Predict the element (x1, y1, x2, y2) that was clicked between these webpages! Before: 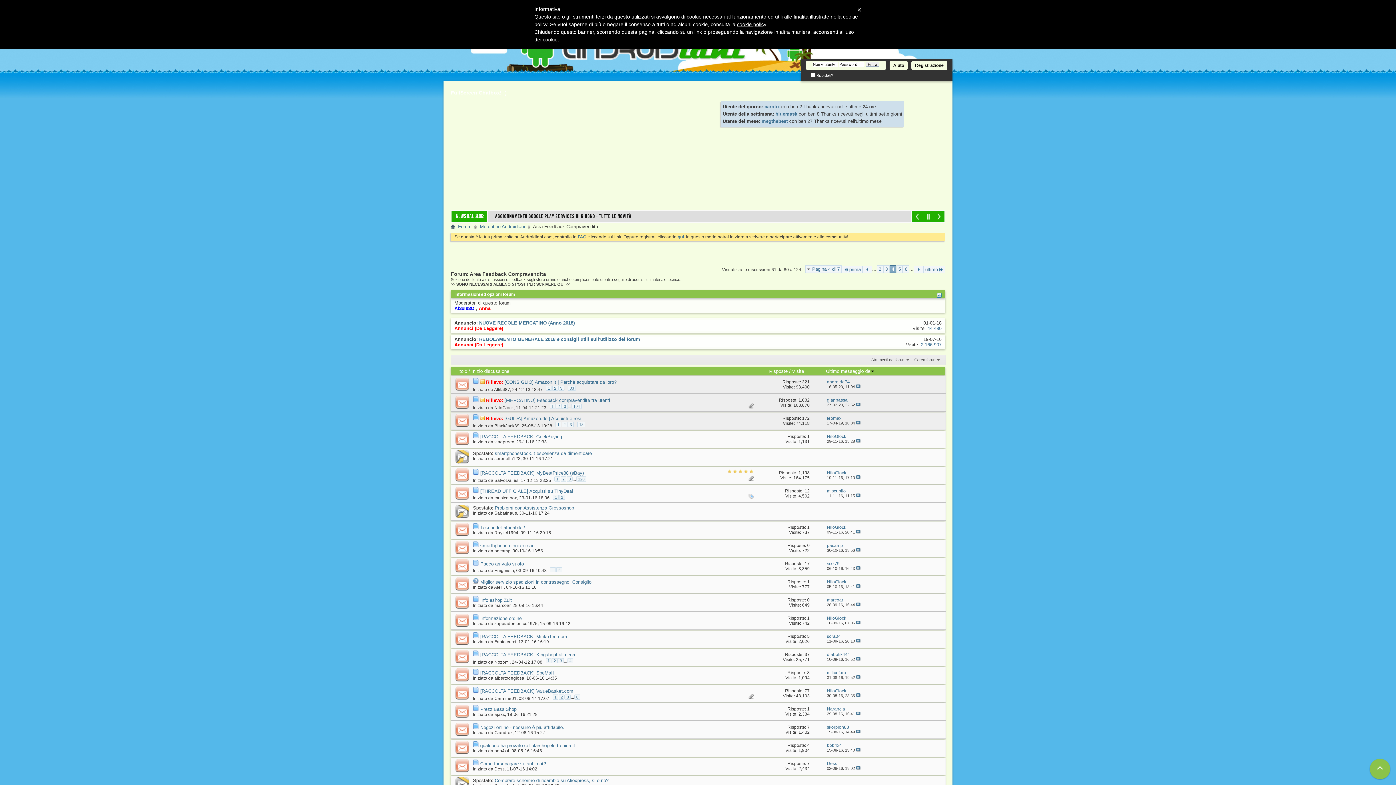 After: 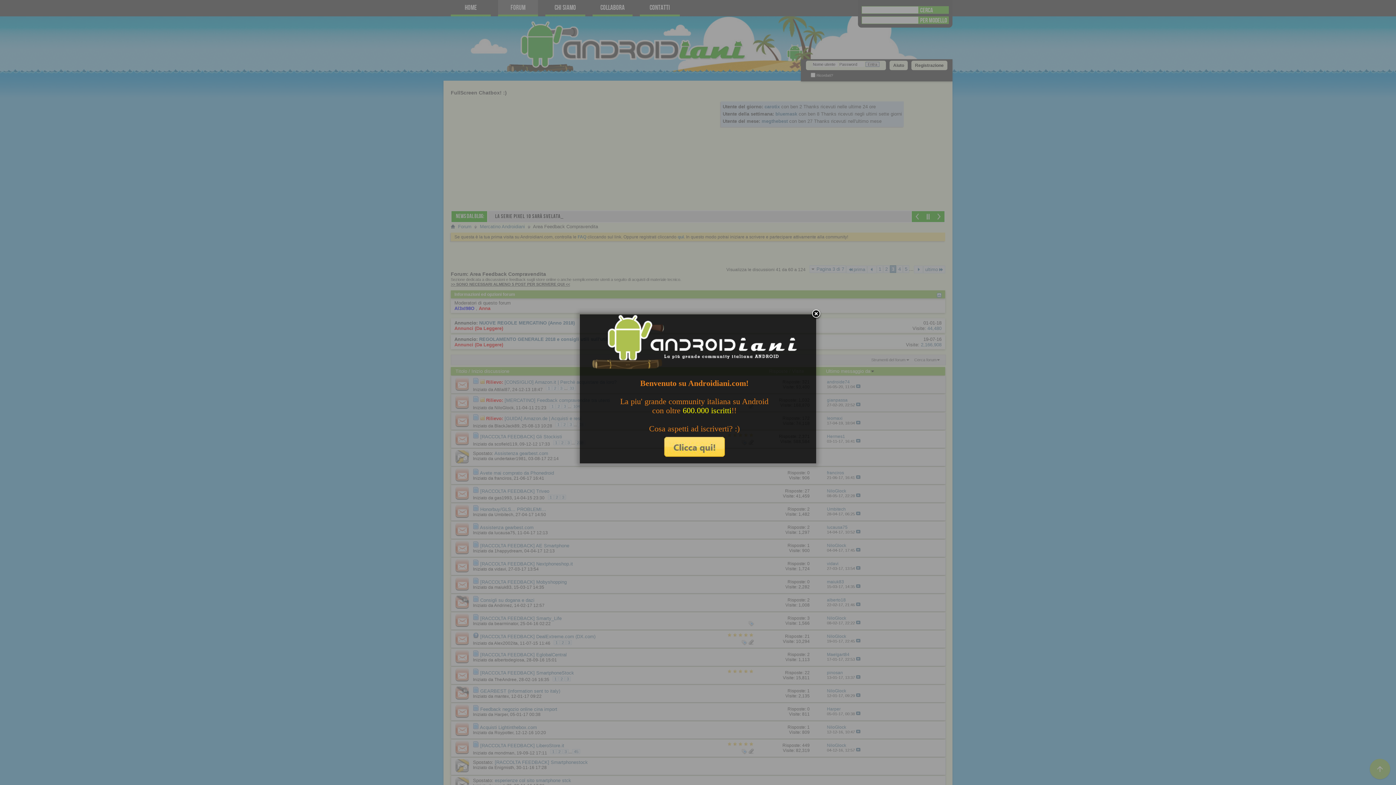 Action: bbox: (883, 265, 889, 273) label: 3